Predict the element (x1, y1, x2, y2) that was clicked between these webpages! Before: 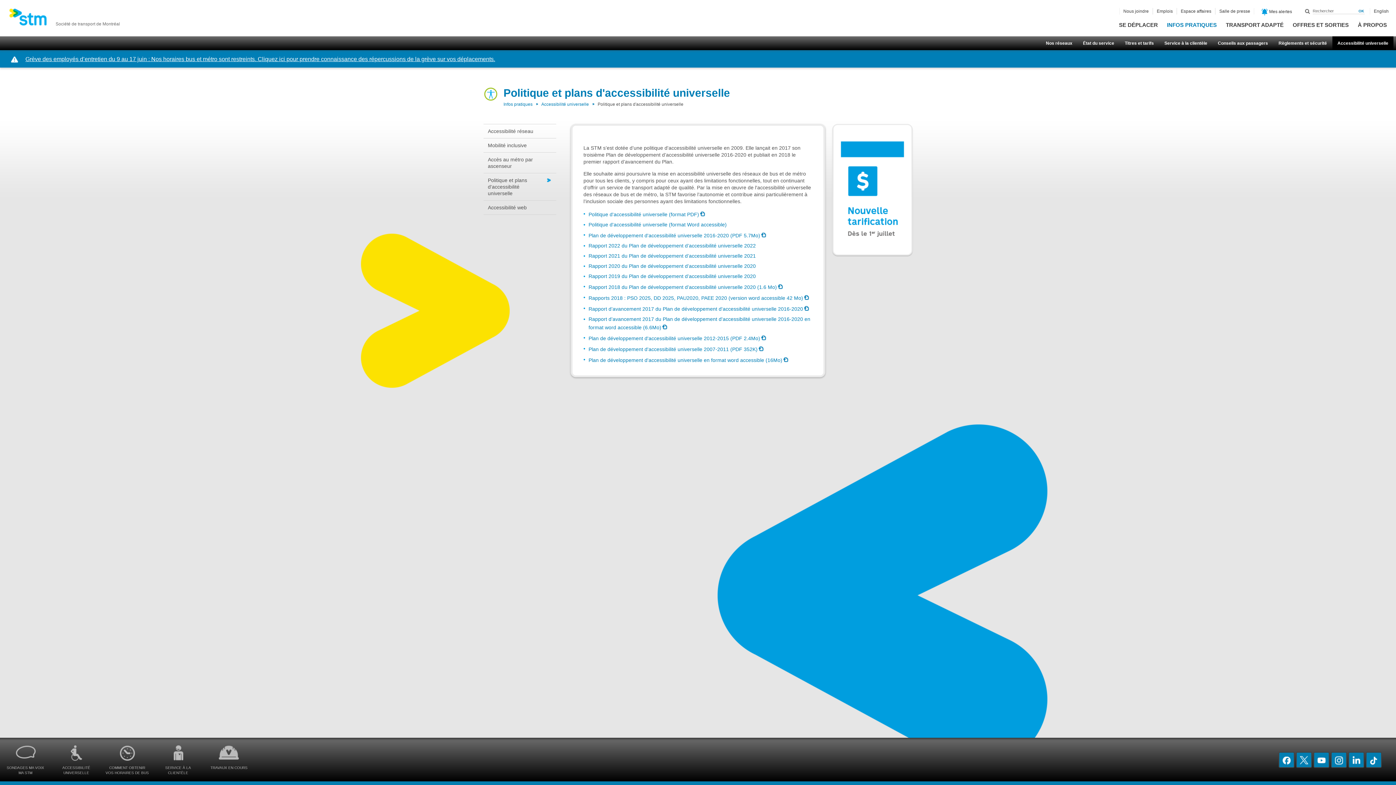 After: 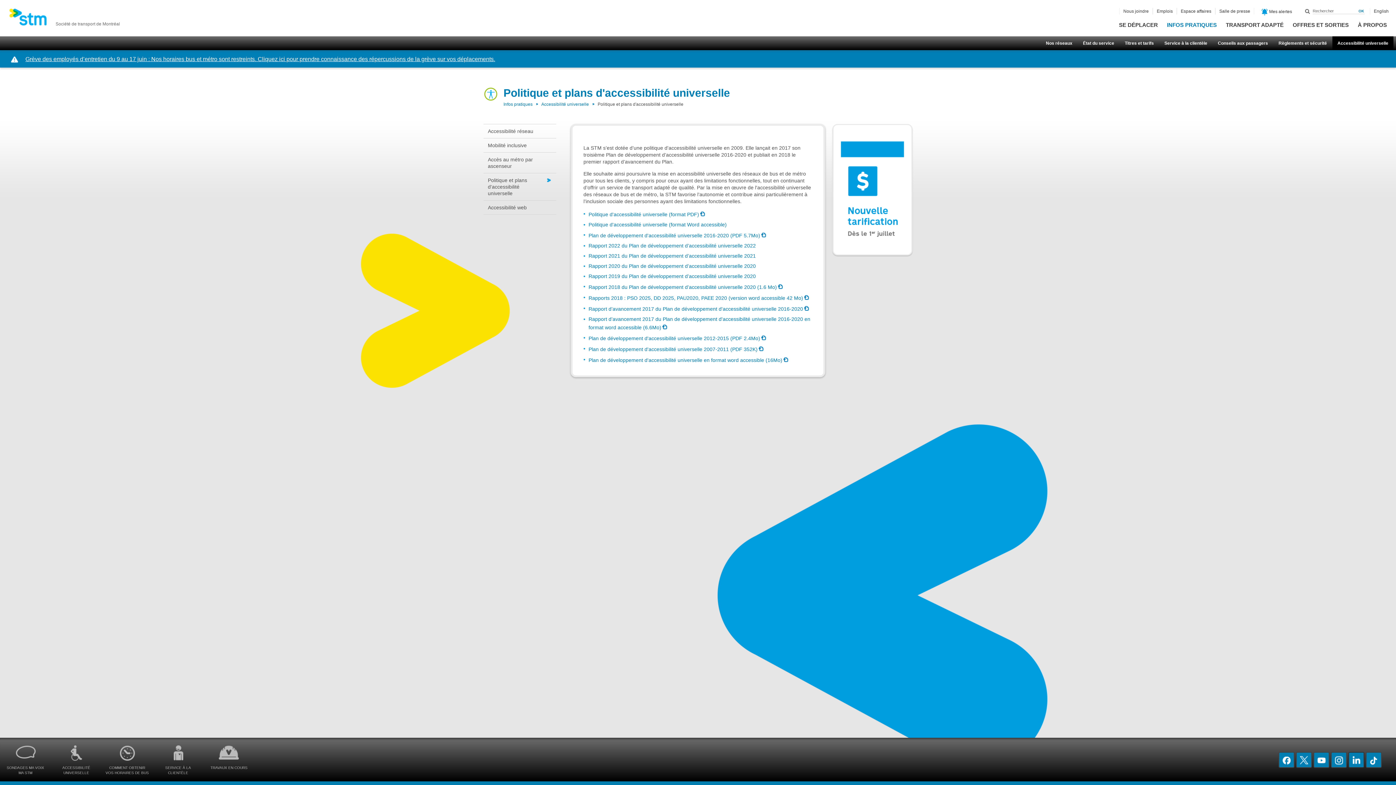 Action: label: Linkedin bbox: (1348, 752, 1364, 768)